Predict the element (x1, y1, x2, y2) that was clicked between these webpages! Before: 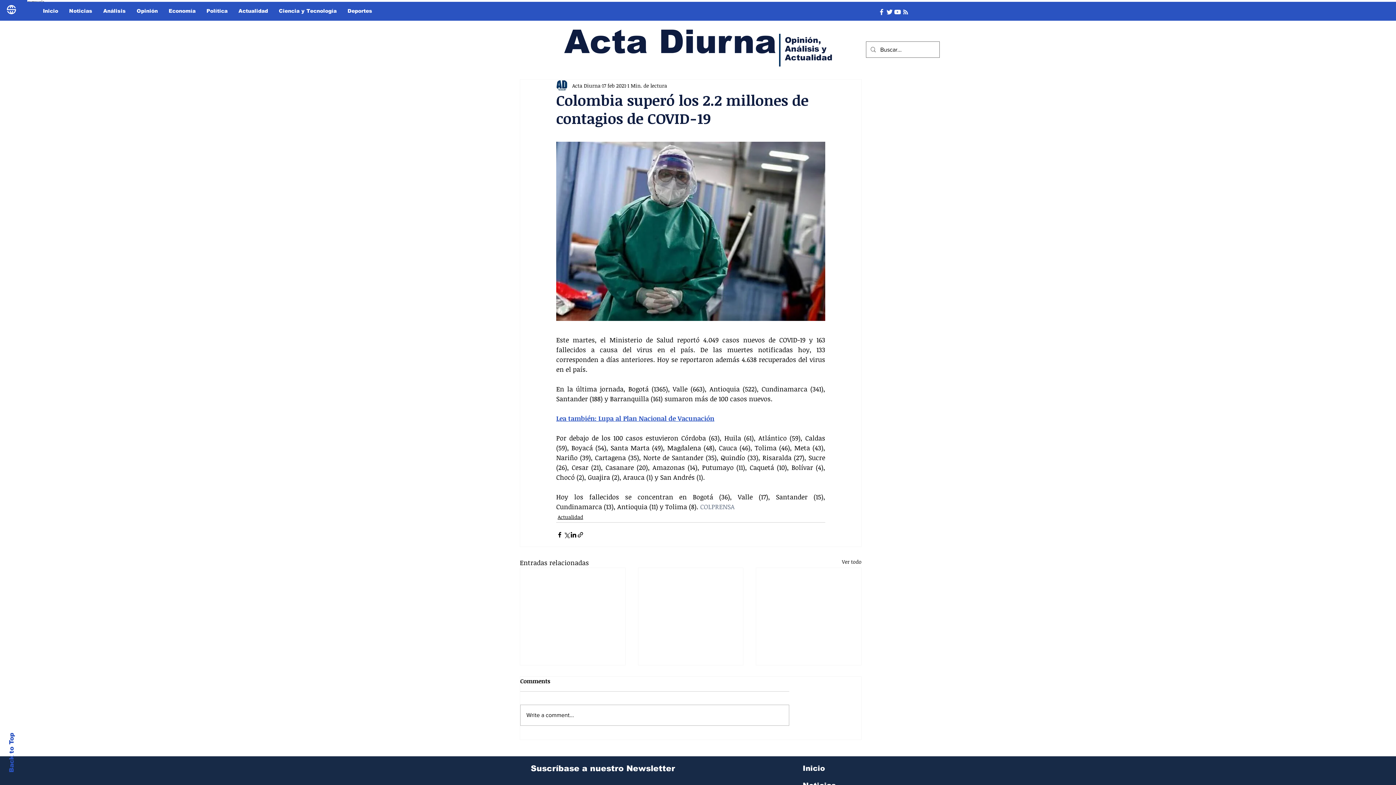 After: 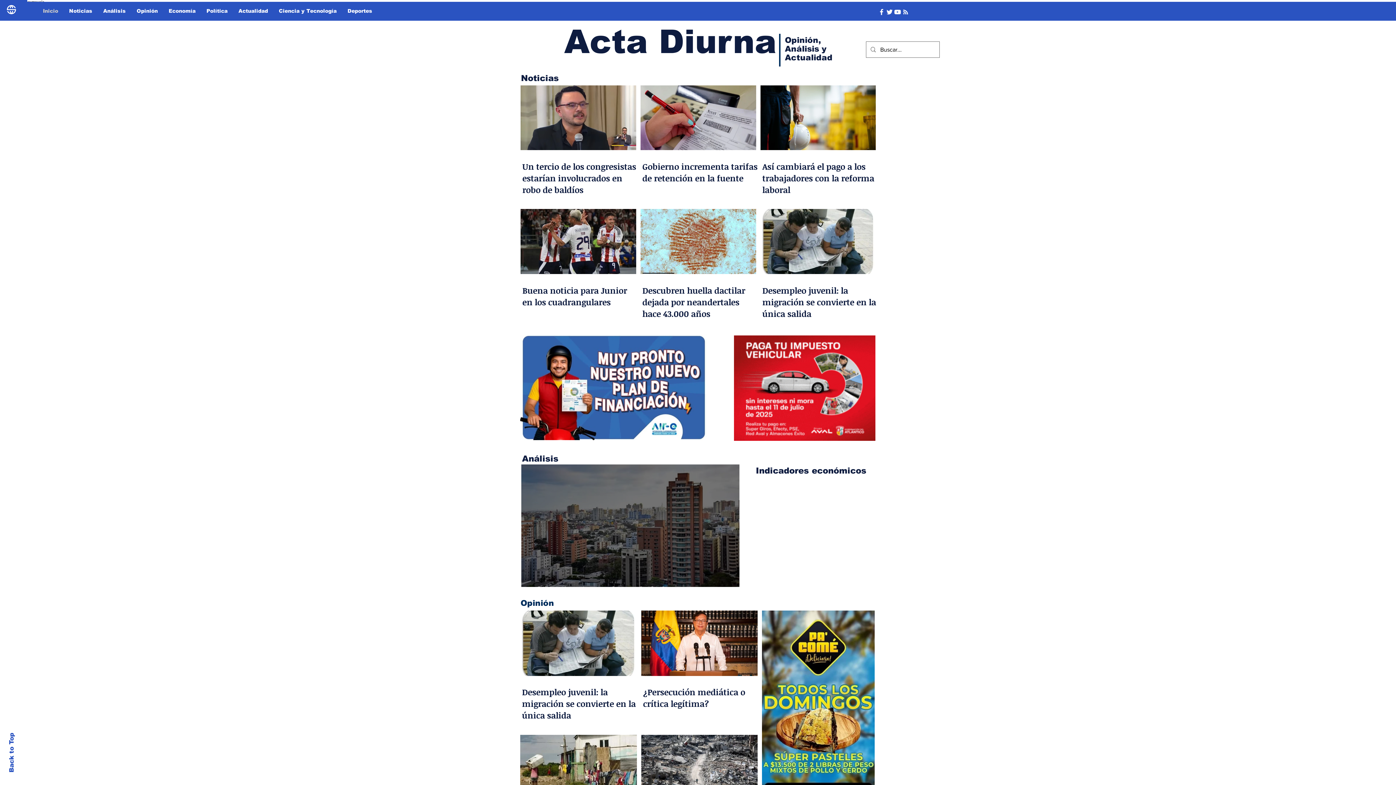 Action: bbox: (37, 5, 63, 16) label: Inicio